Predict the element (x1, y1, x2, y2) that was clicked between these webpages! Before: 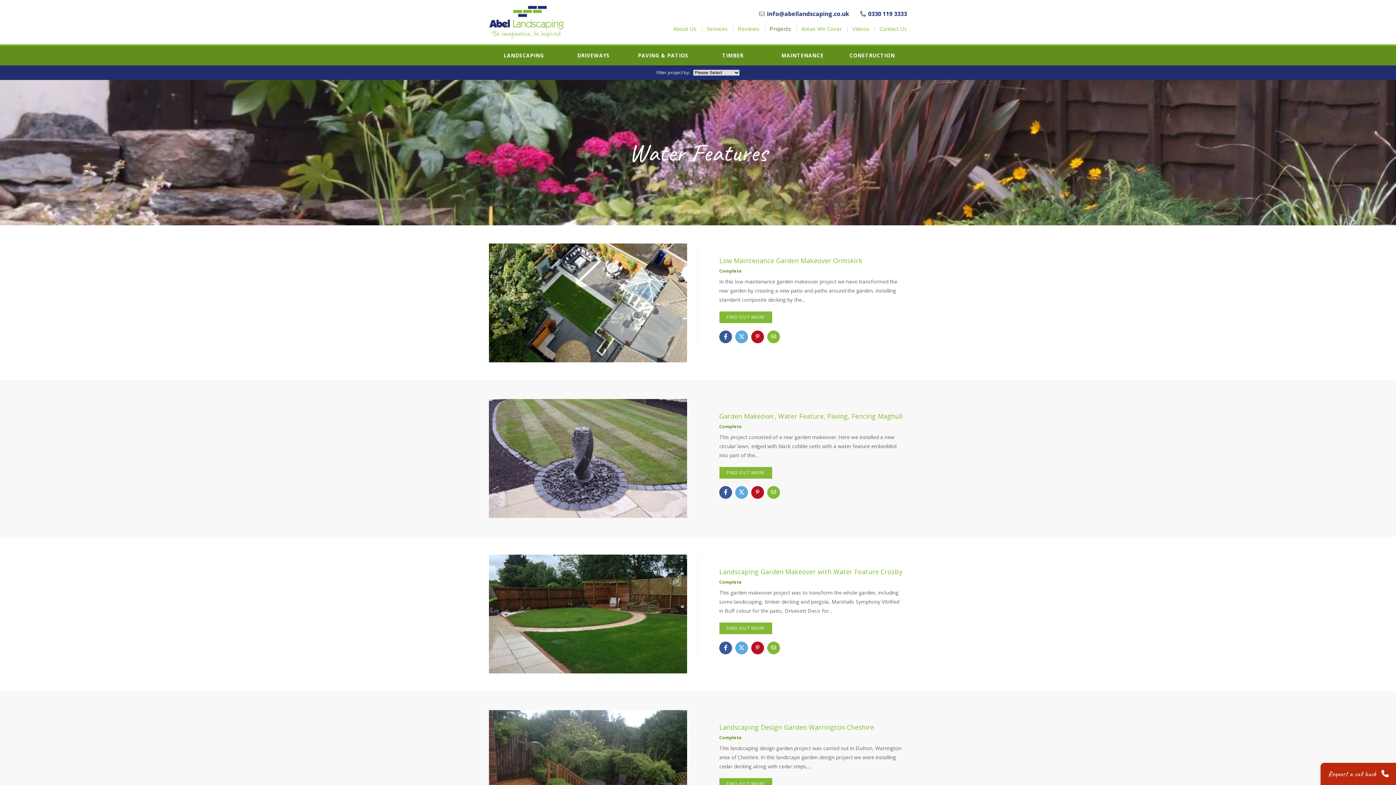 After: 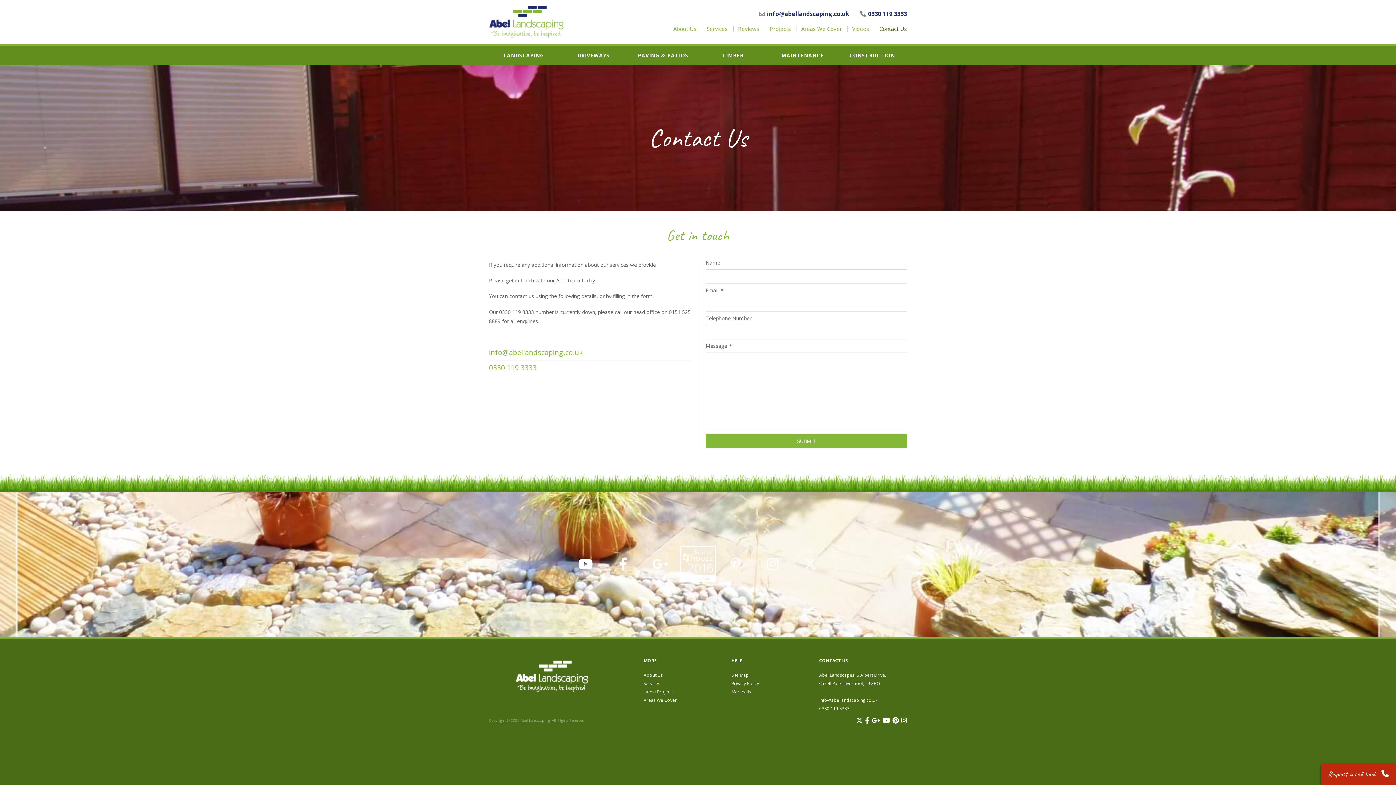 Action: label: Contact Us bbox: (874, 26, 907, 31)